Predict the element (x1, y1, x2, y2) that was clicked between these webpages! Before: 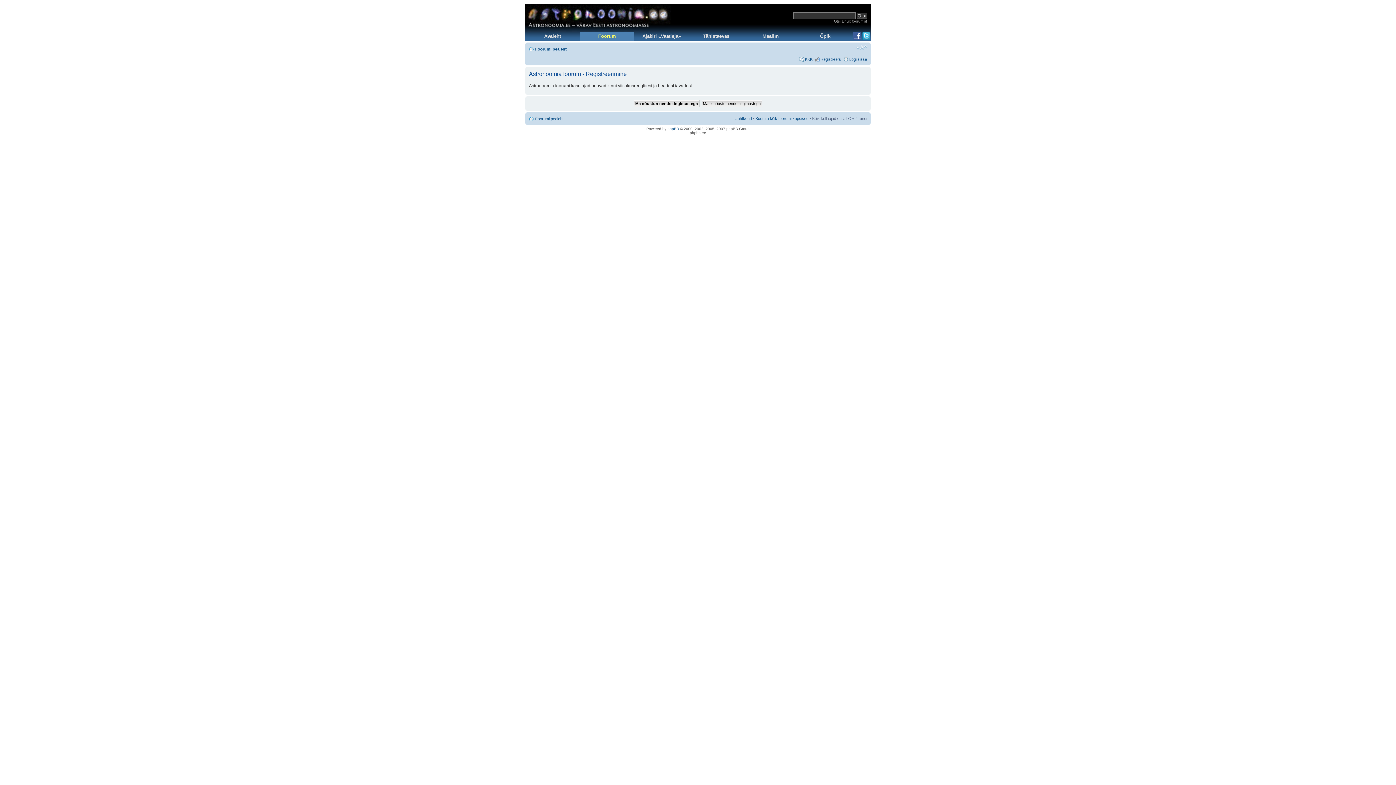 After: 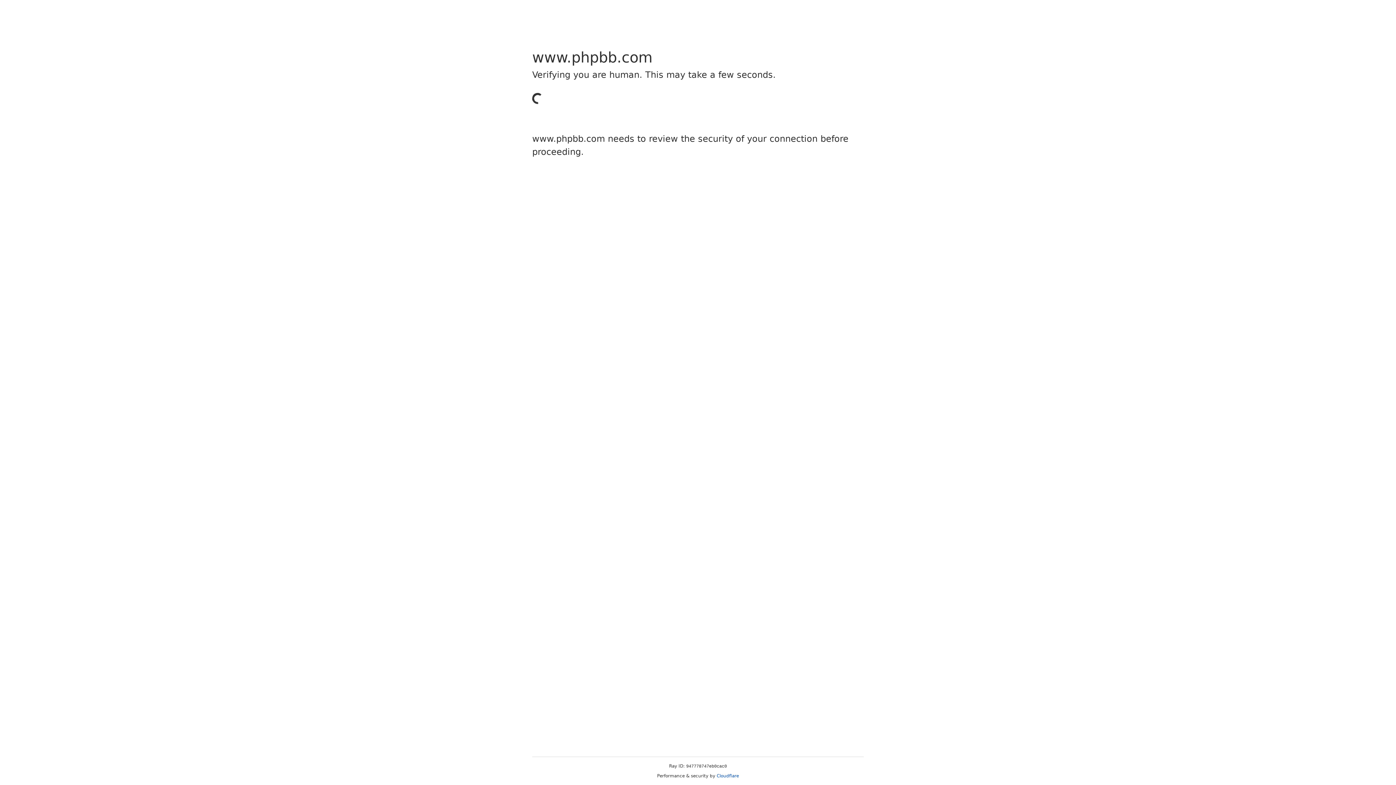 Action: label: phpBB bbox: (667, 126, 679, 130)